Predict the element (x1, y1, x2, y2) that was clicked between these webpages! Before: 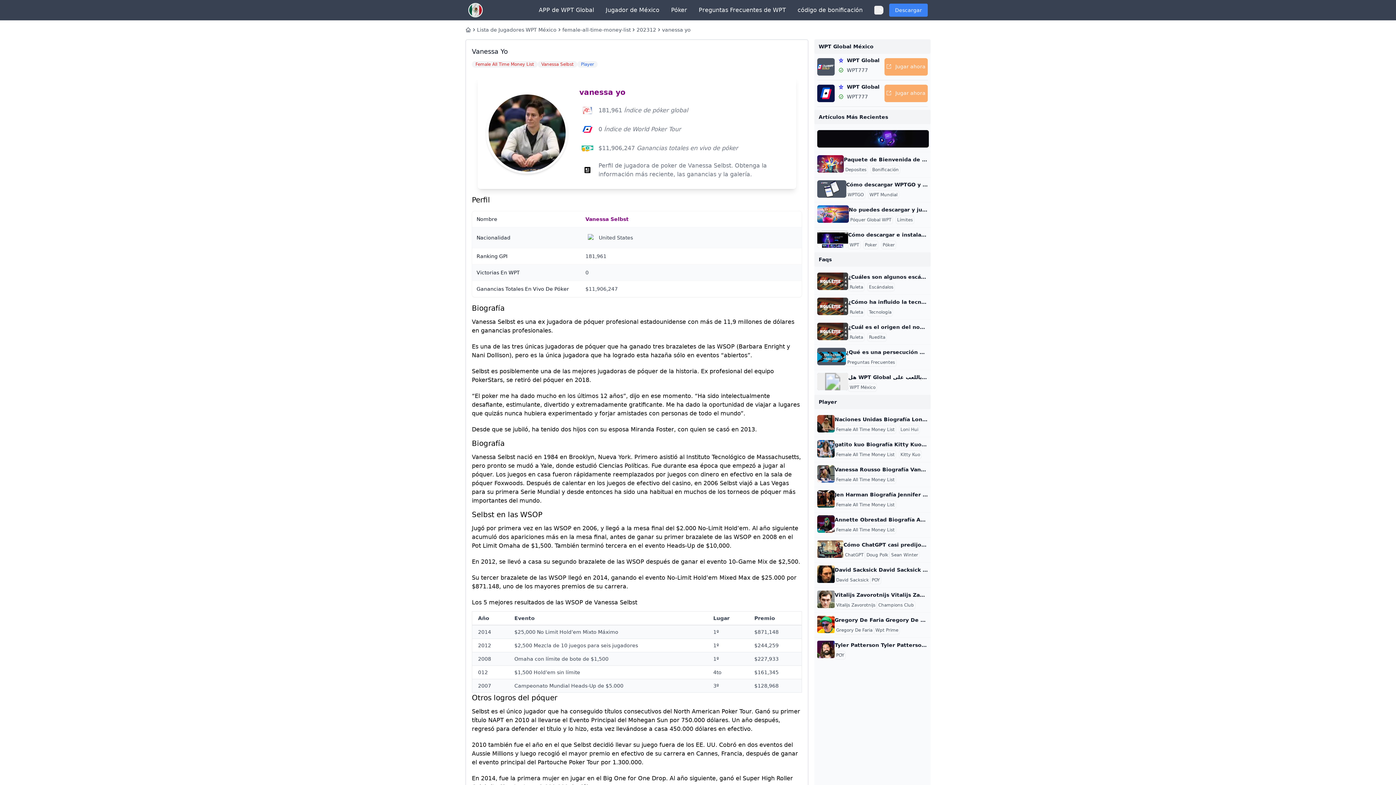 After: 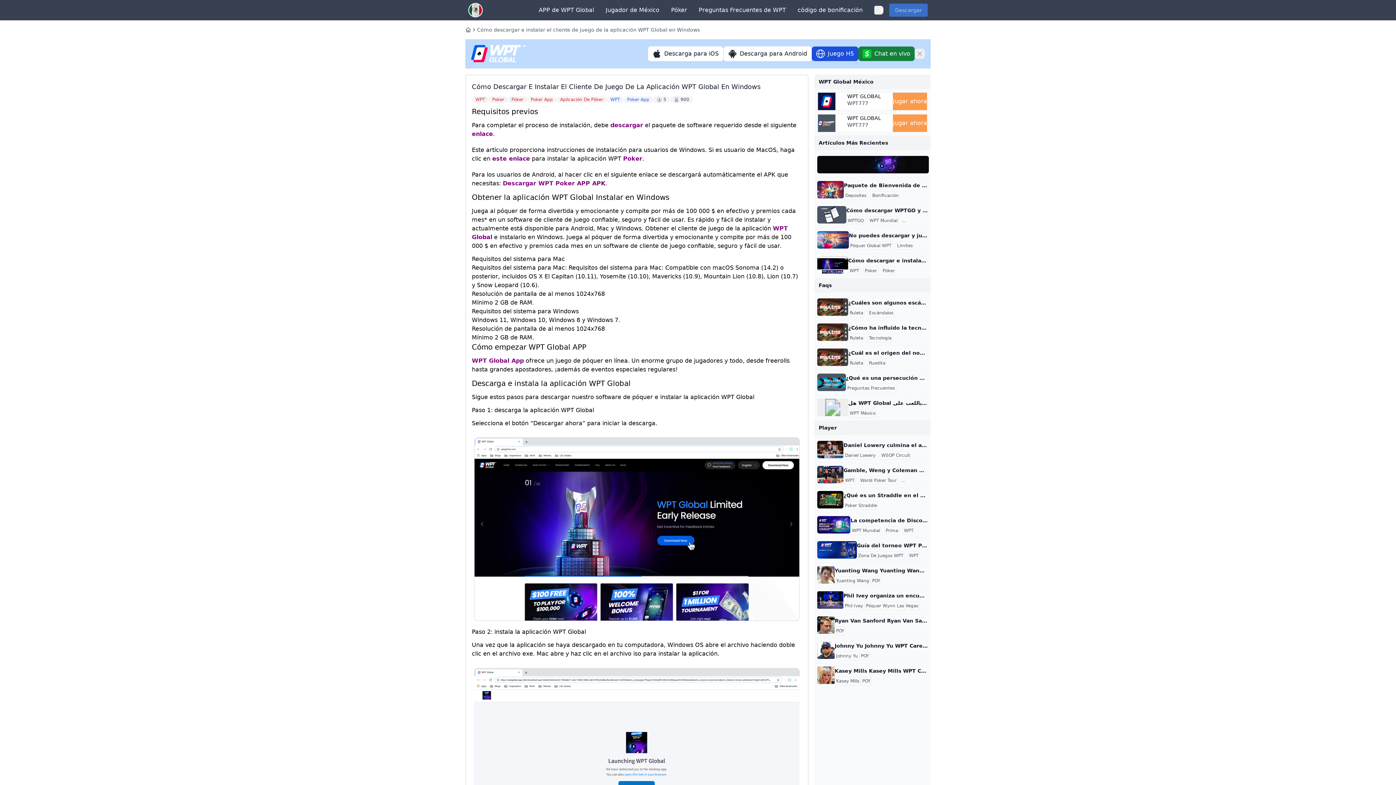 Action: bbox: (817, 230, 848, 248)